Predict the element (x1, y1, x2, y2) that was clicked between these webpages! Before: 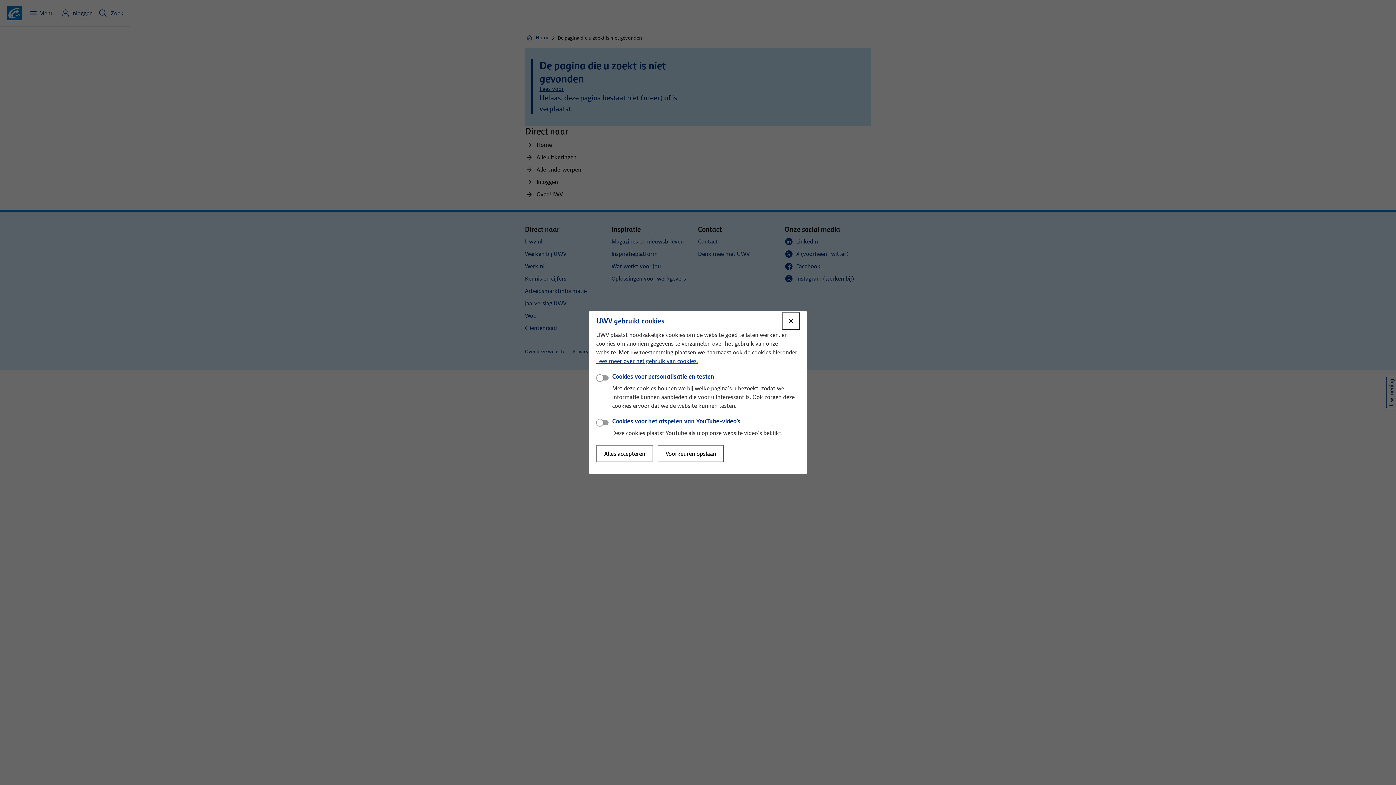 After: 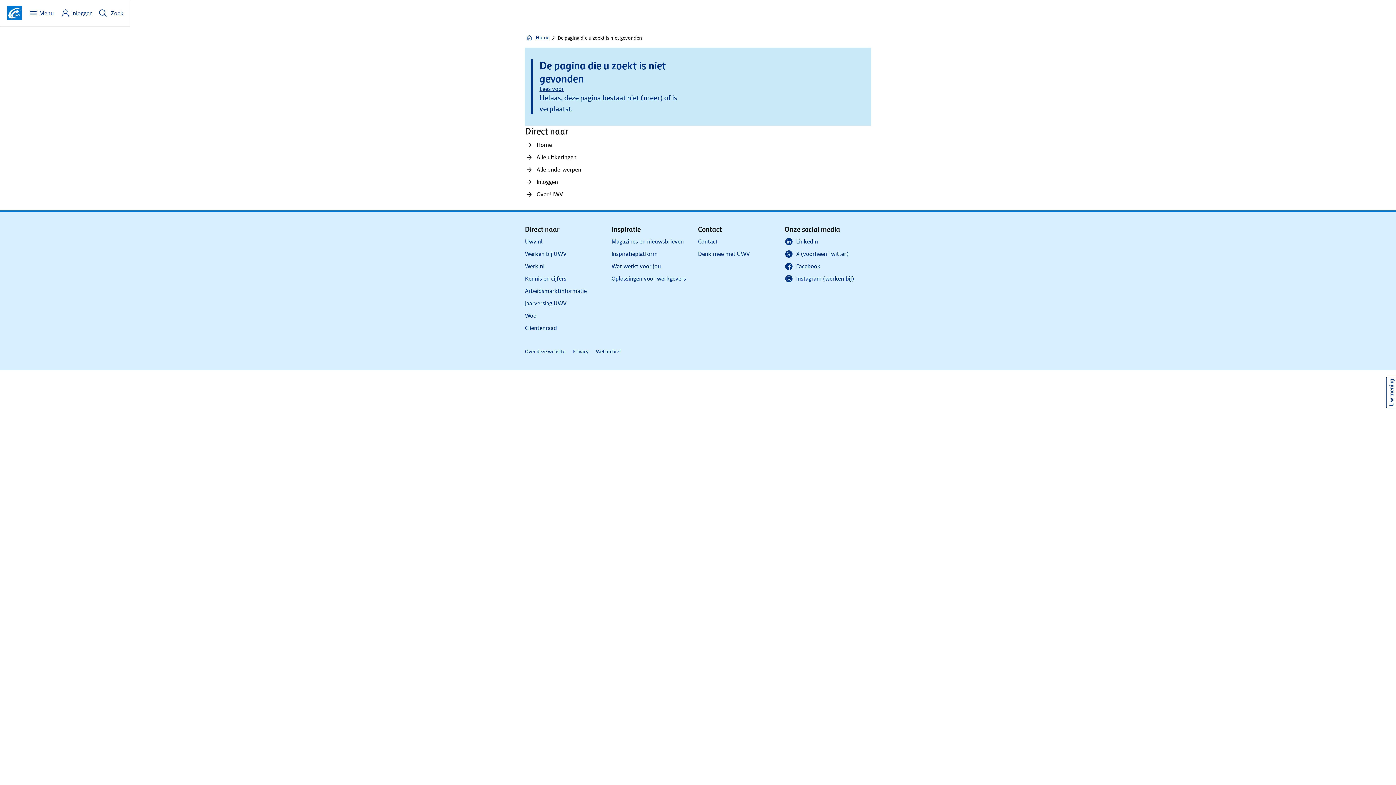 Action: label: Voorkeuren opslaan bbox: (657, 445, 724, 462)